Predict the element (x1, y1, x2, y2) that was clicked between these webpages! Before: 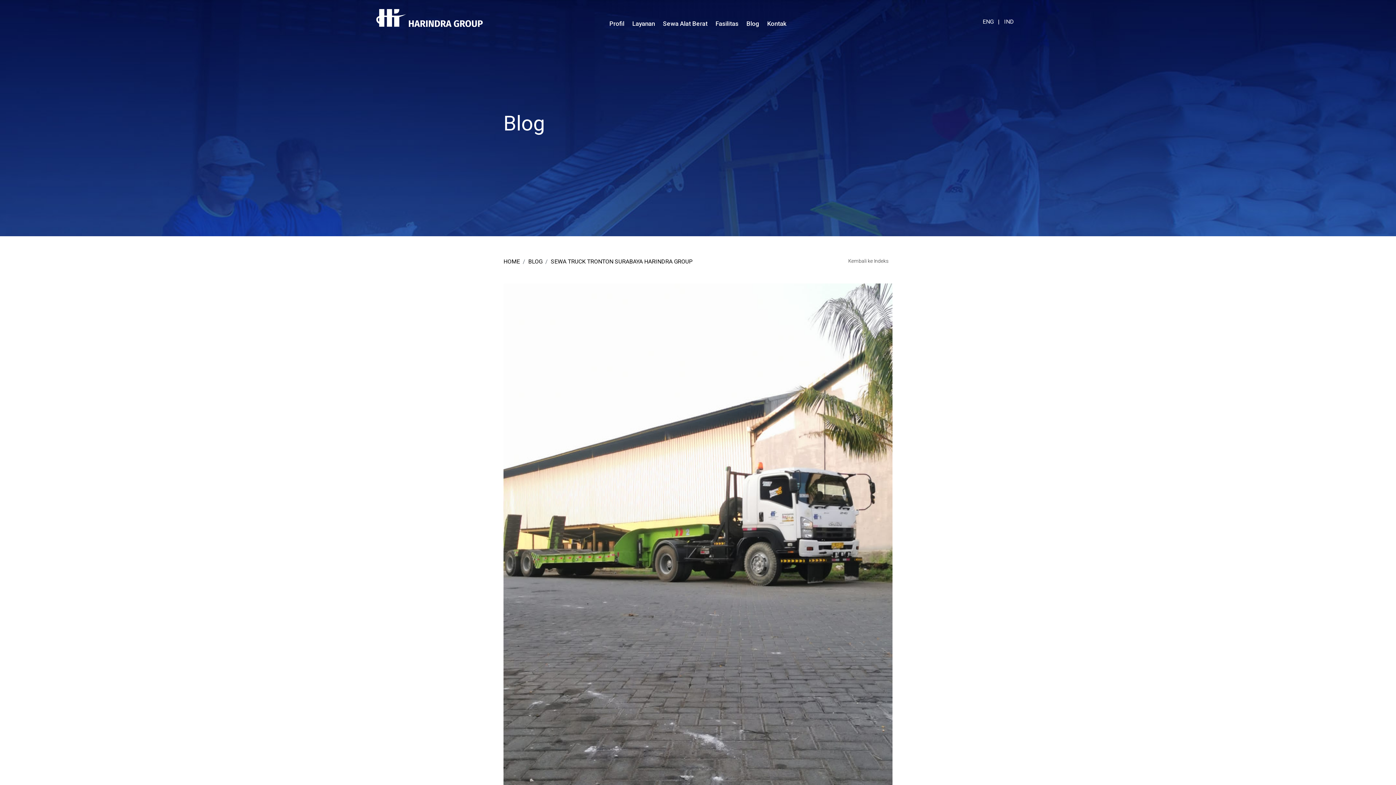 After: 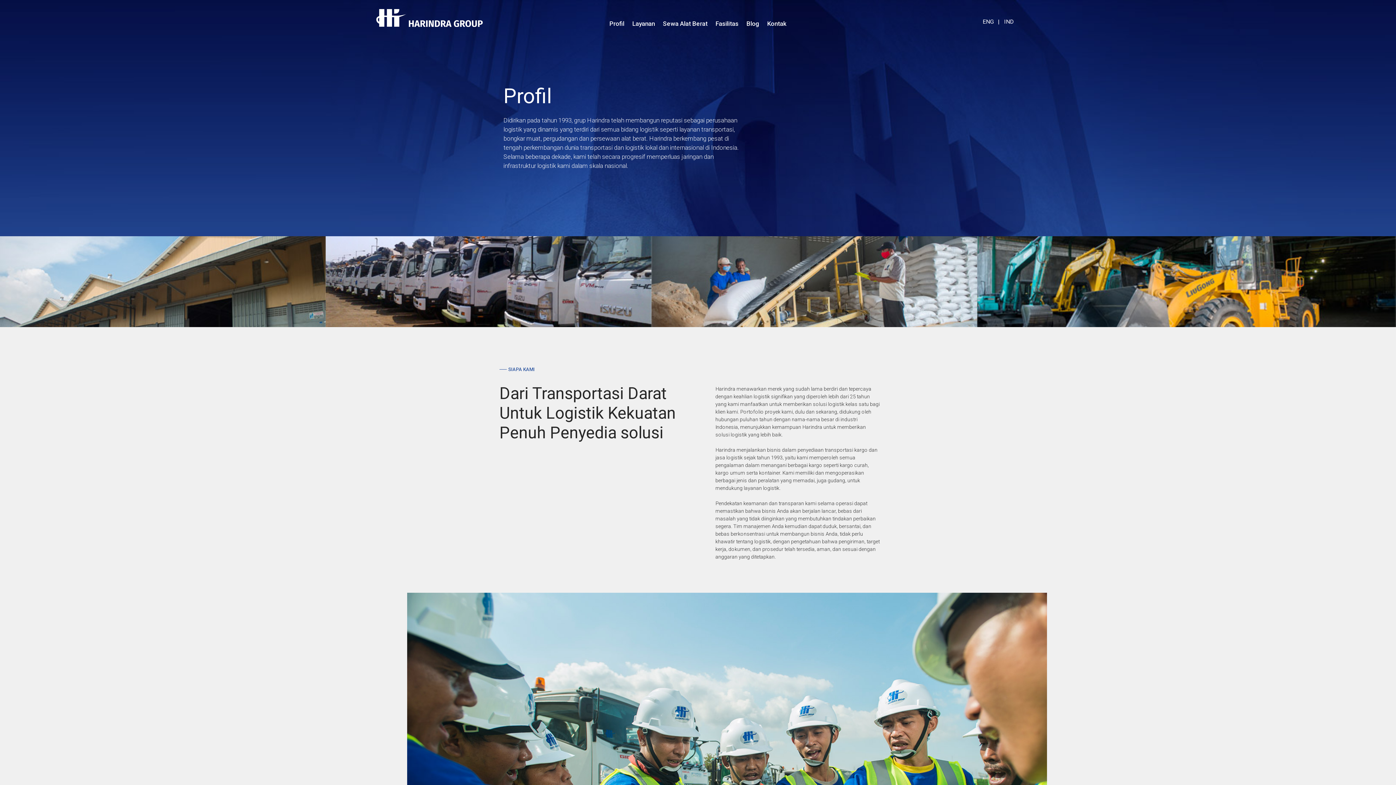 Action: bbox: (609, 20, 624, 27) label: Profil